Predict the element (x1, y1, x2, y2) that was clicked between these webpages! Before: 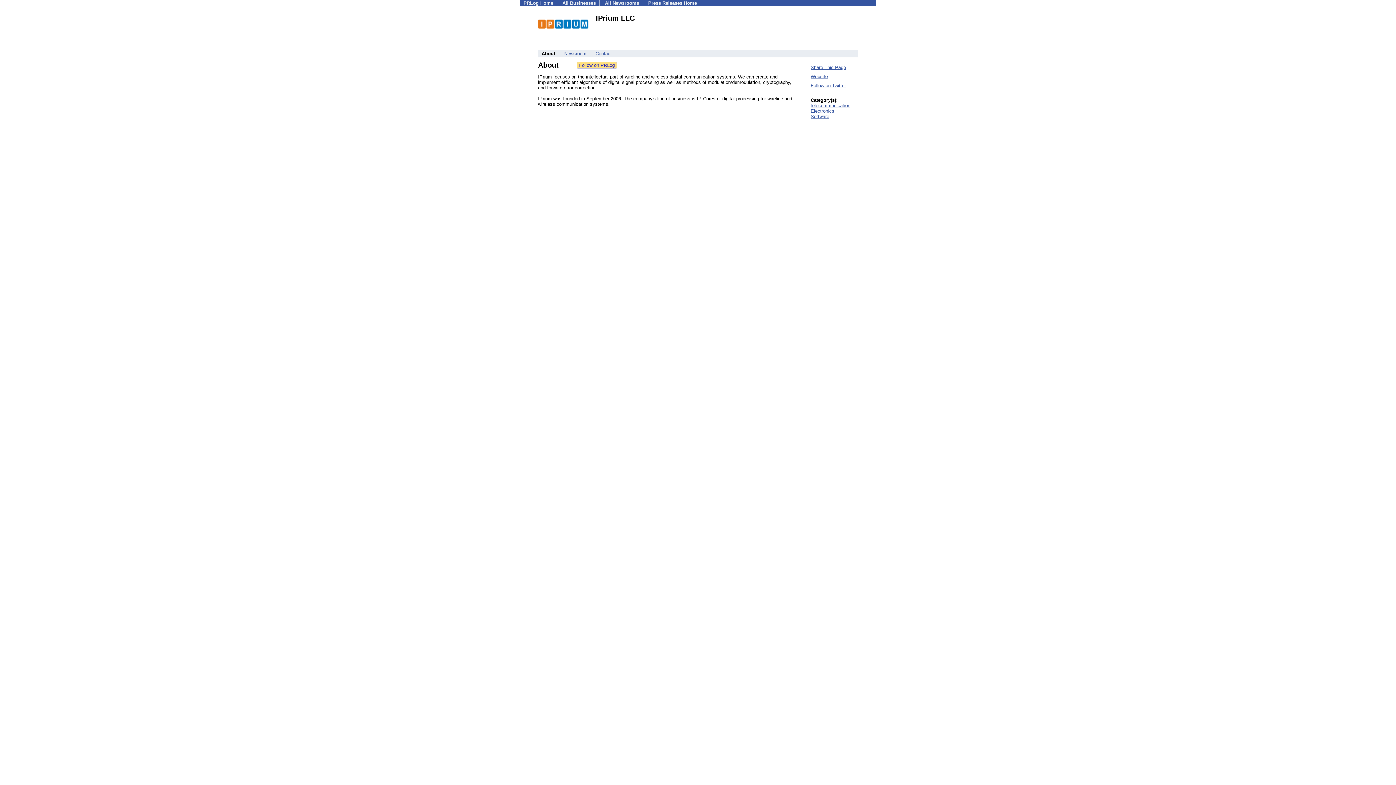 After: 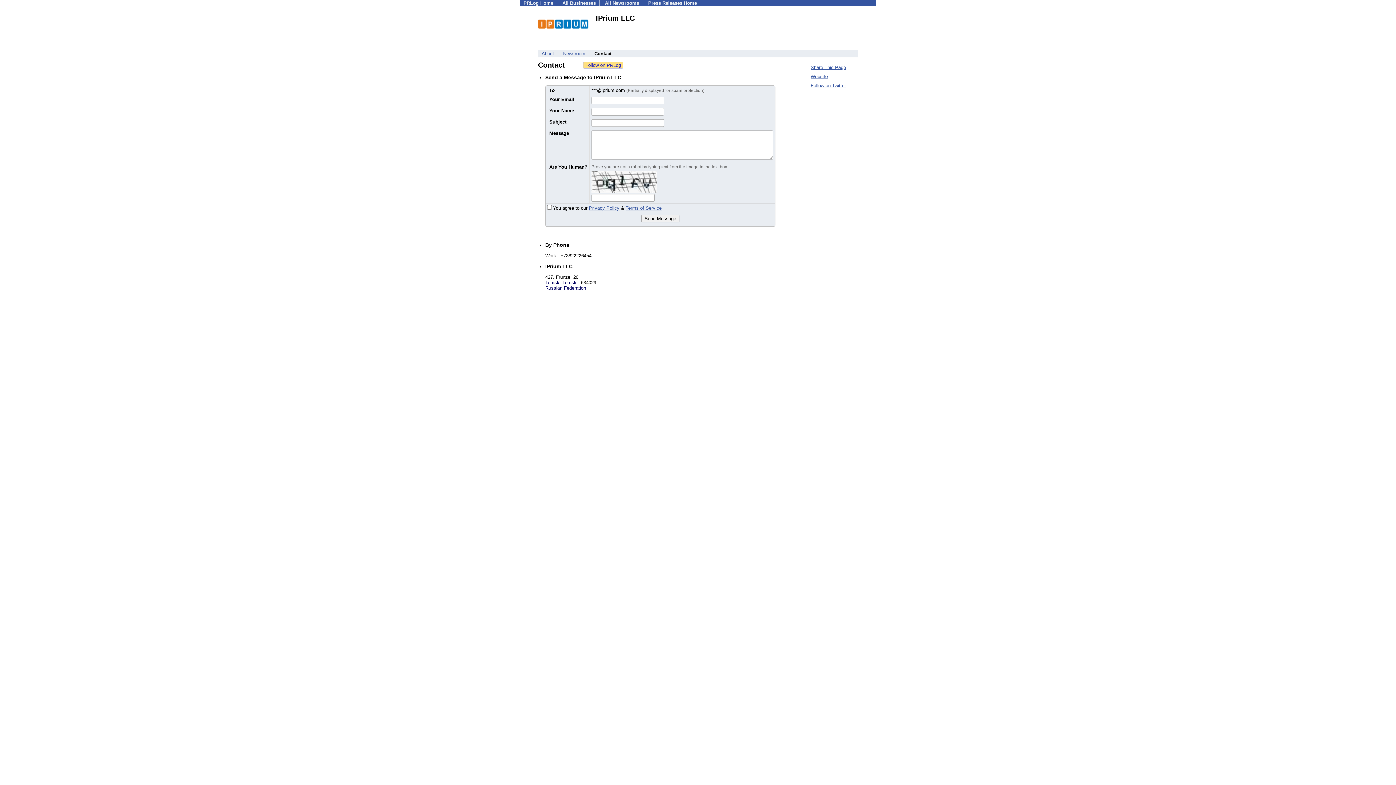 Action: label: Contact bbox: (595, 50, 612, 56)